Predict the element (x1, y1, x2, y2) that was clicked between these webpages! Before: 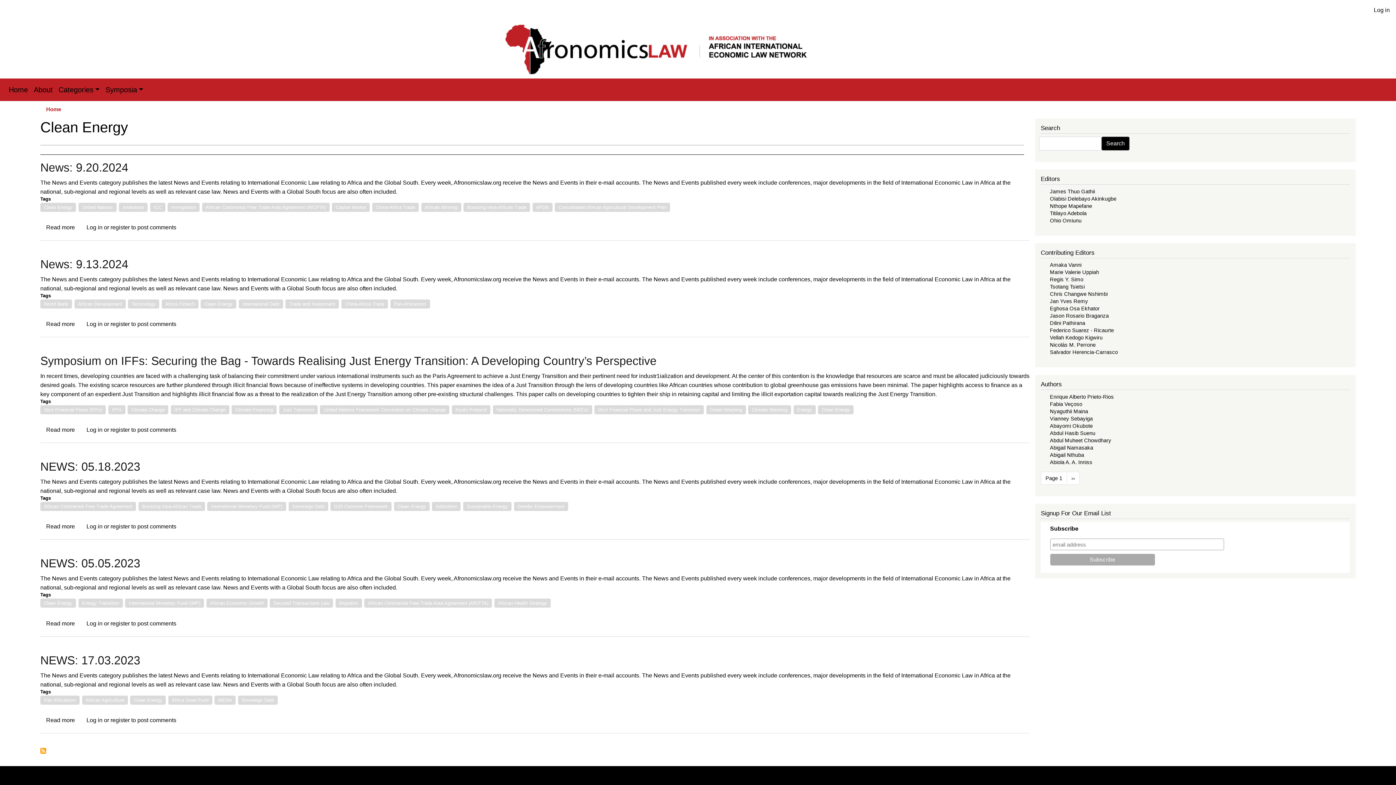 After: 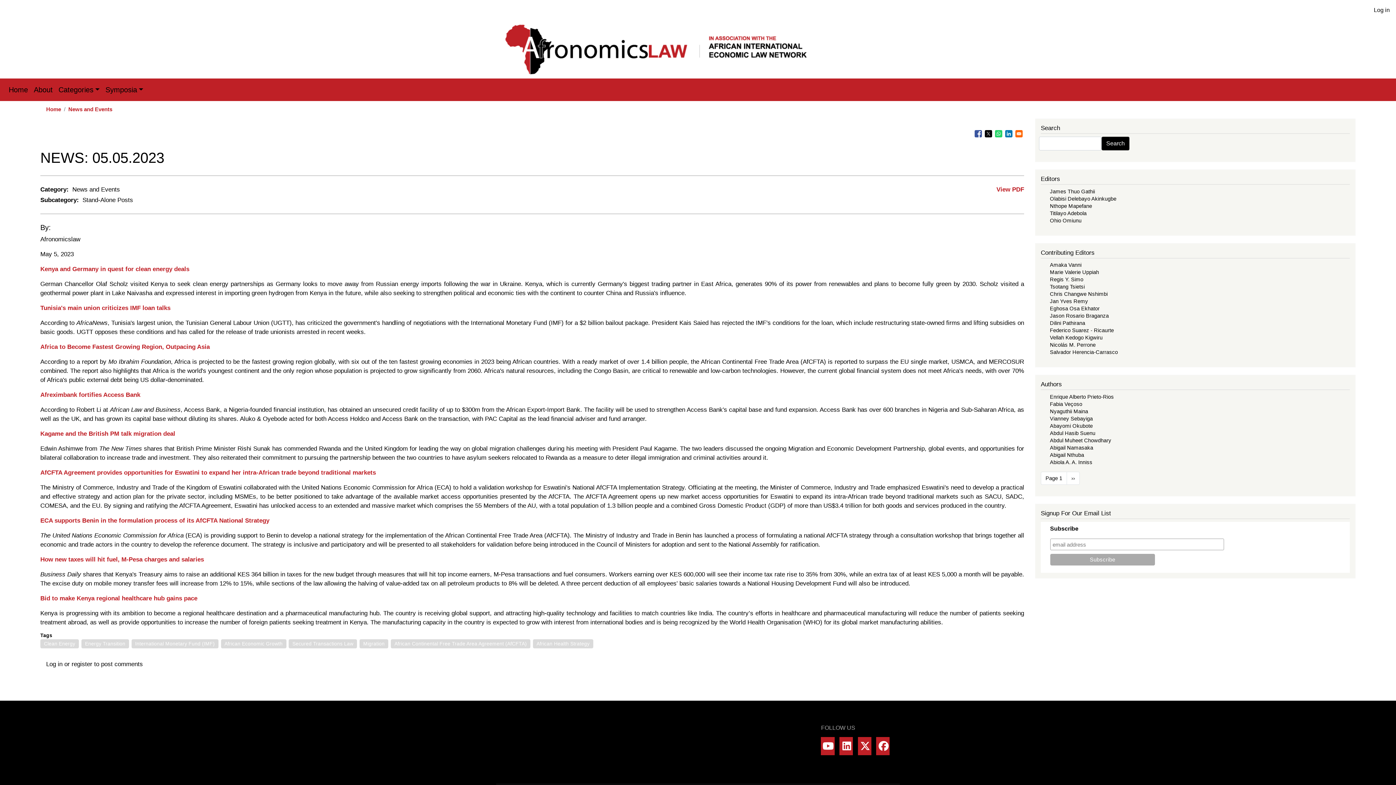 Action: bbox: (40, 557, 140, 570) label: NEWS: 05.05.2023